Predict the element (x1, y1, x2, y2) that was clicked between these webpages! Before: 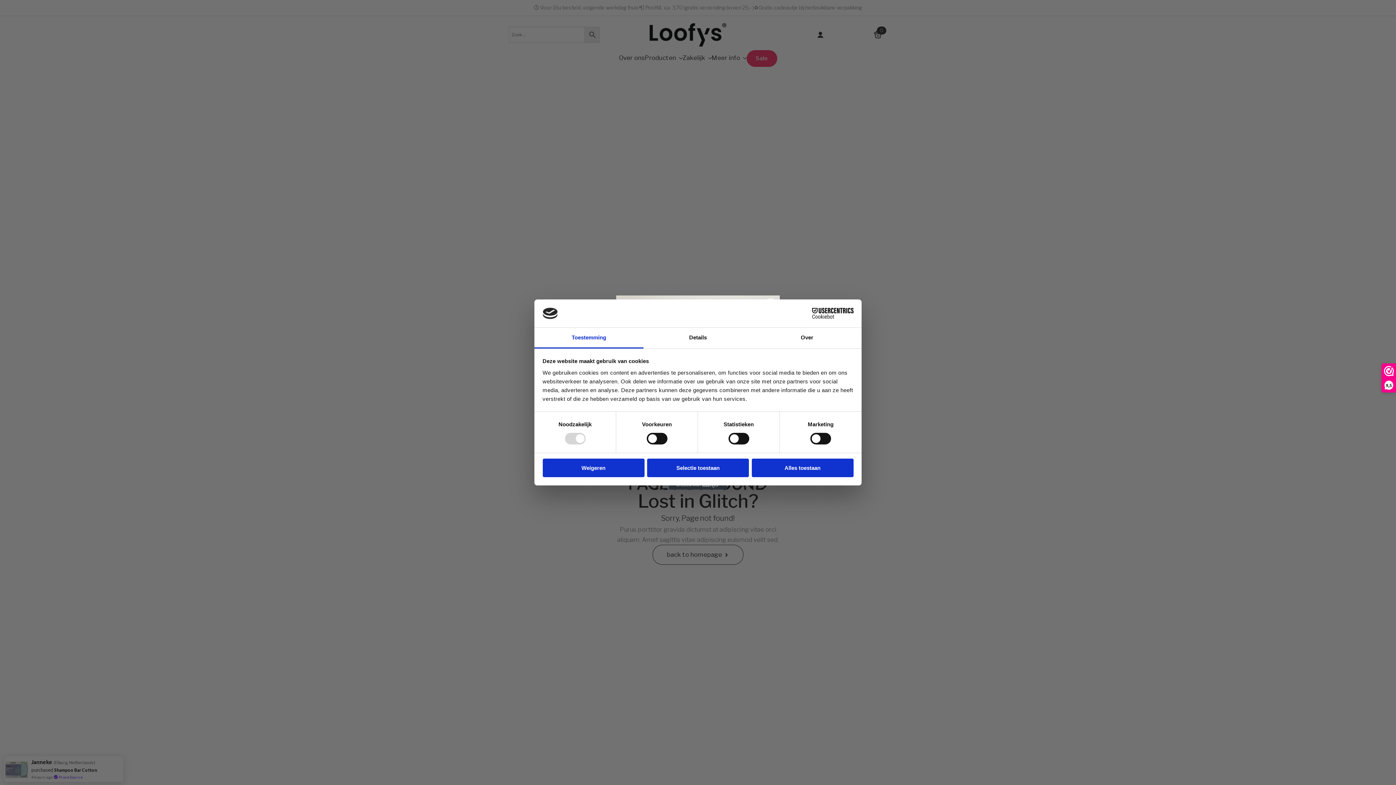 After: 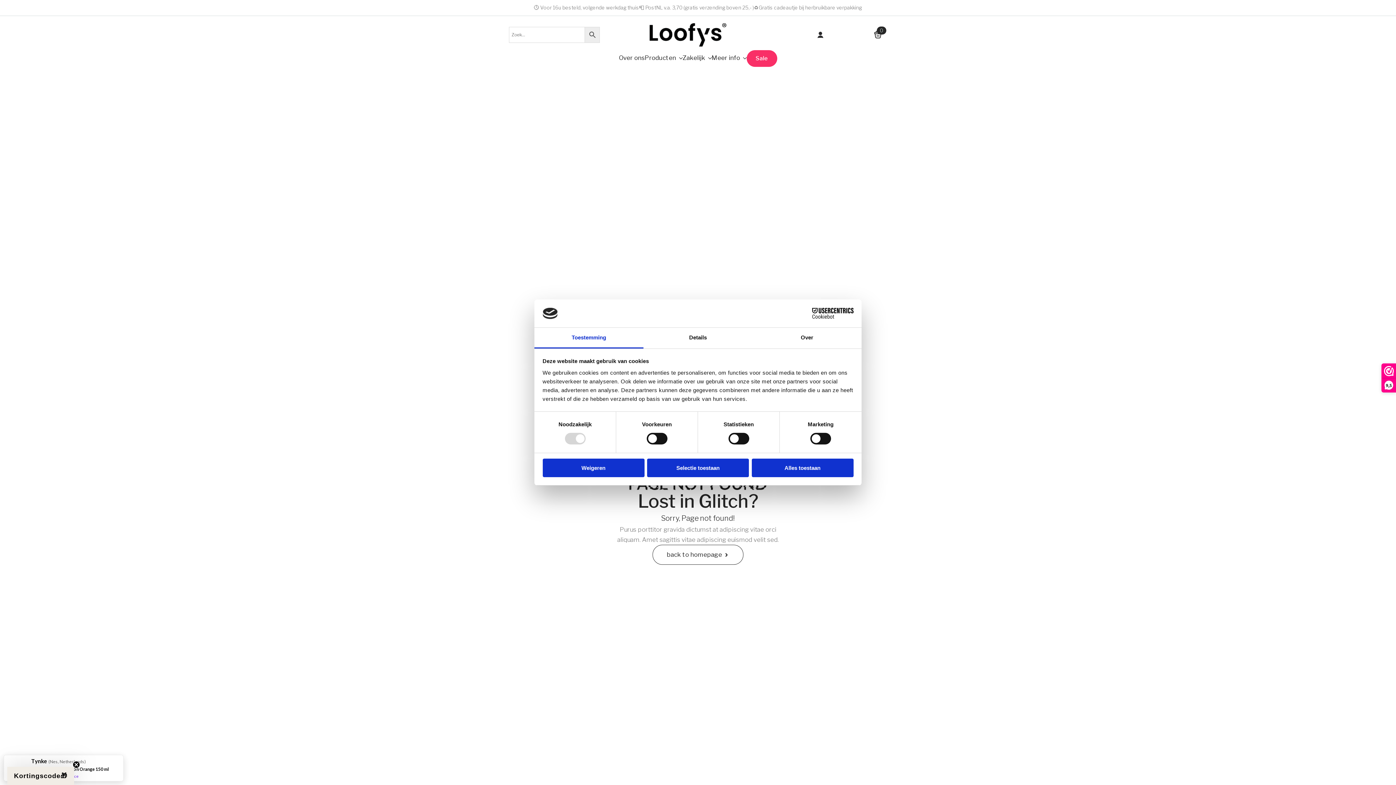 Action: label: Toestemming bbox: (534, 327, 643, 348)